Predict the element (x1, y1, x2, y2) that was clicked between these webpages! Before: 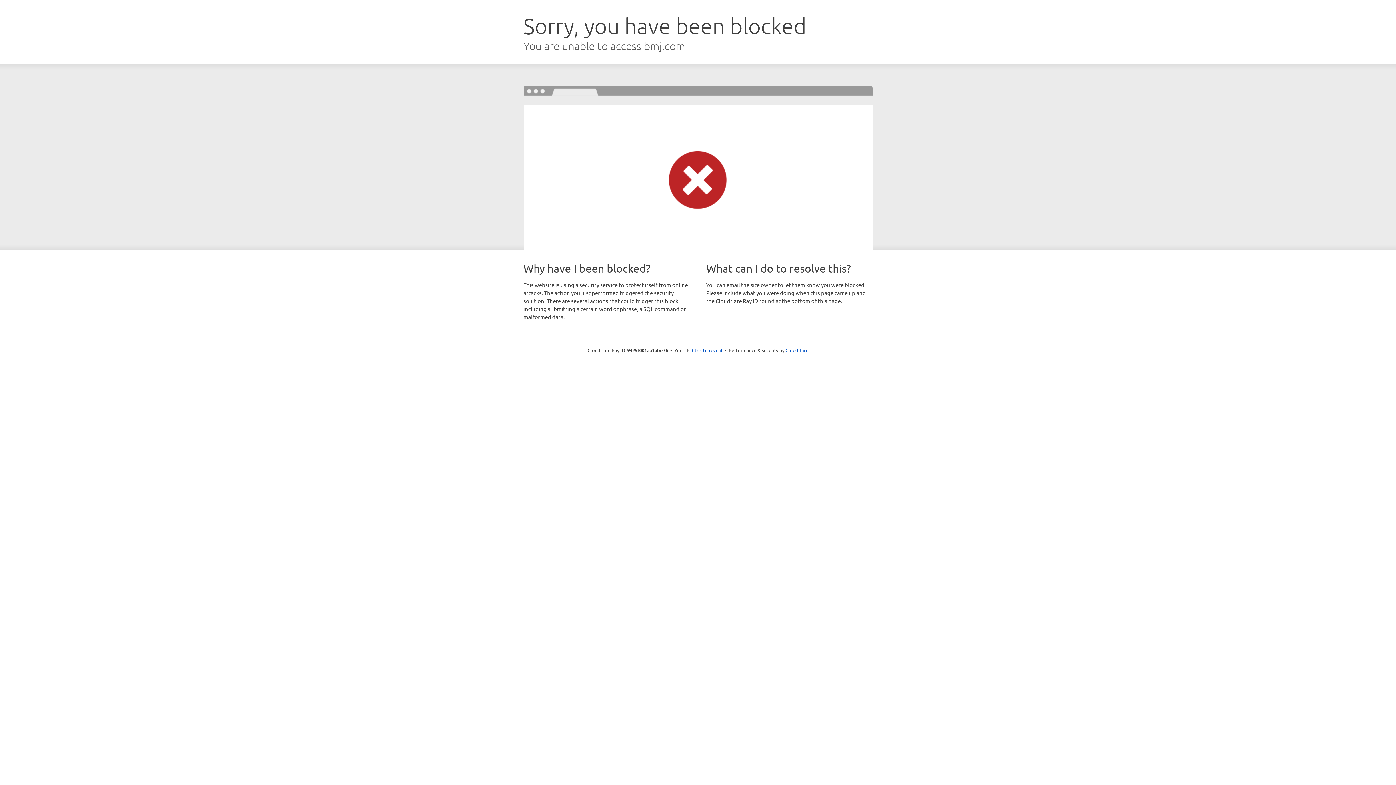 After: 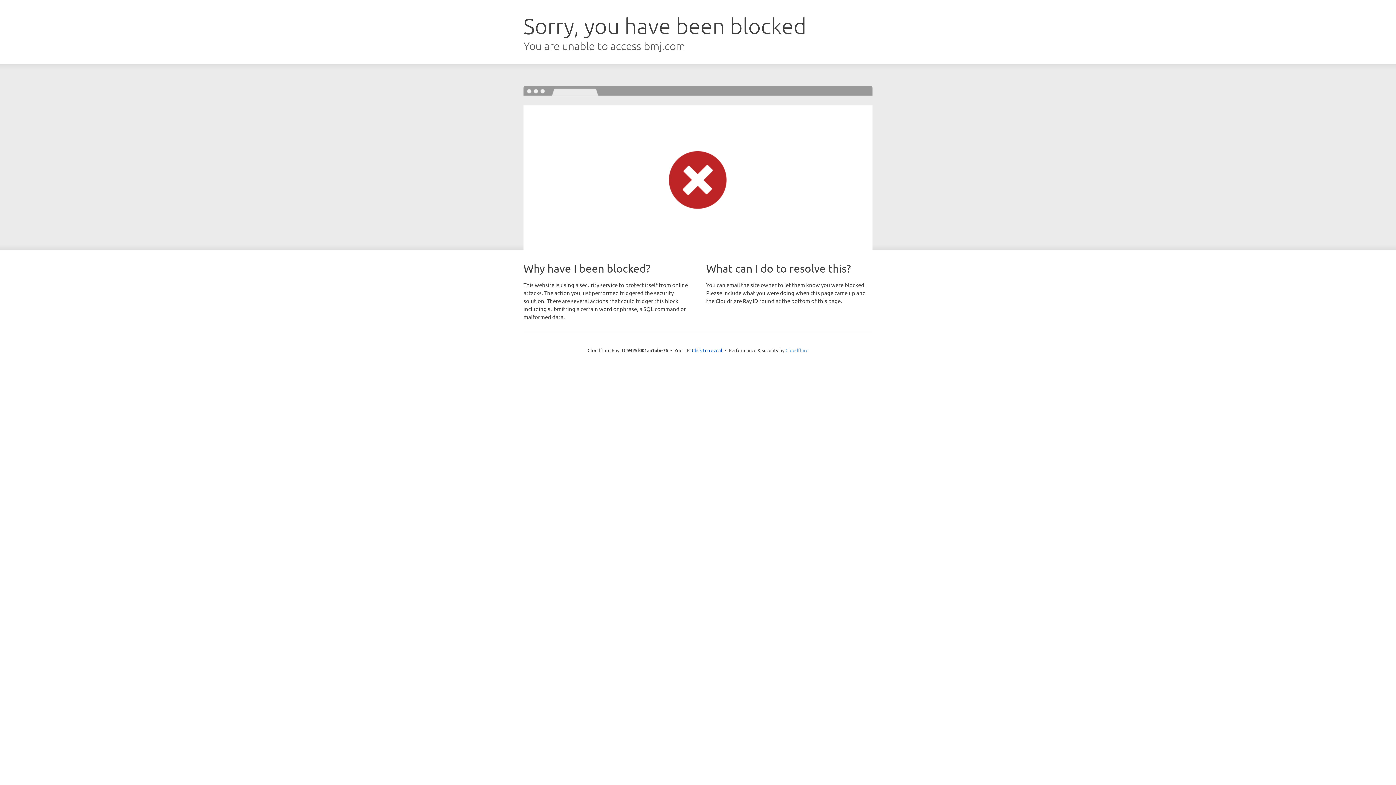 Action: bbox: (785, 347, 808, 353) label: Cloudflare